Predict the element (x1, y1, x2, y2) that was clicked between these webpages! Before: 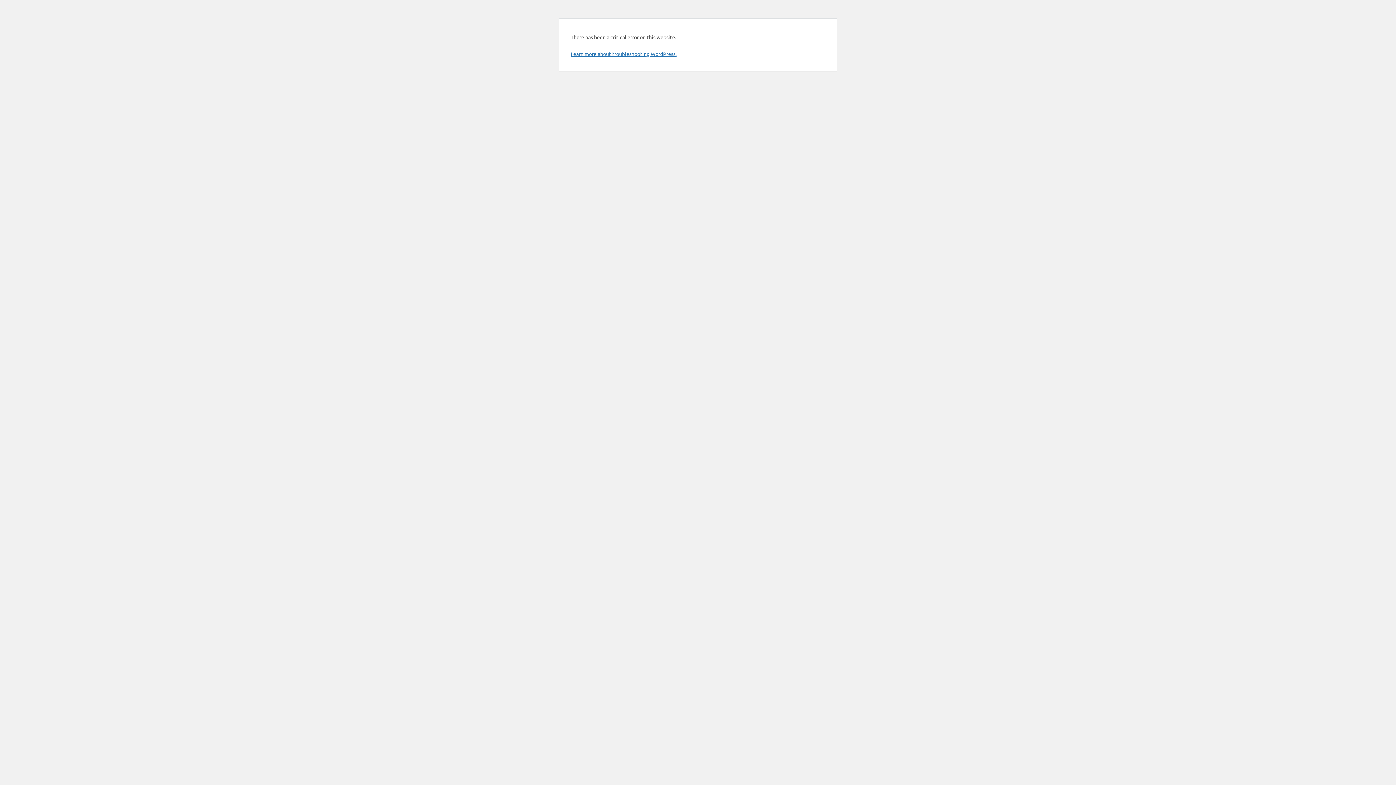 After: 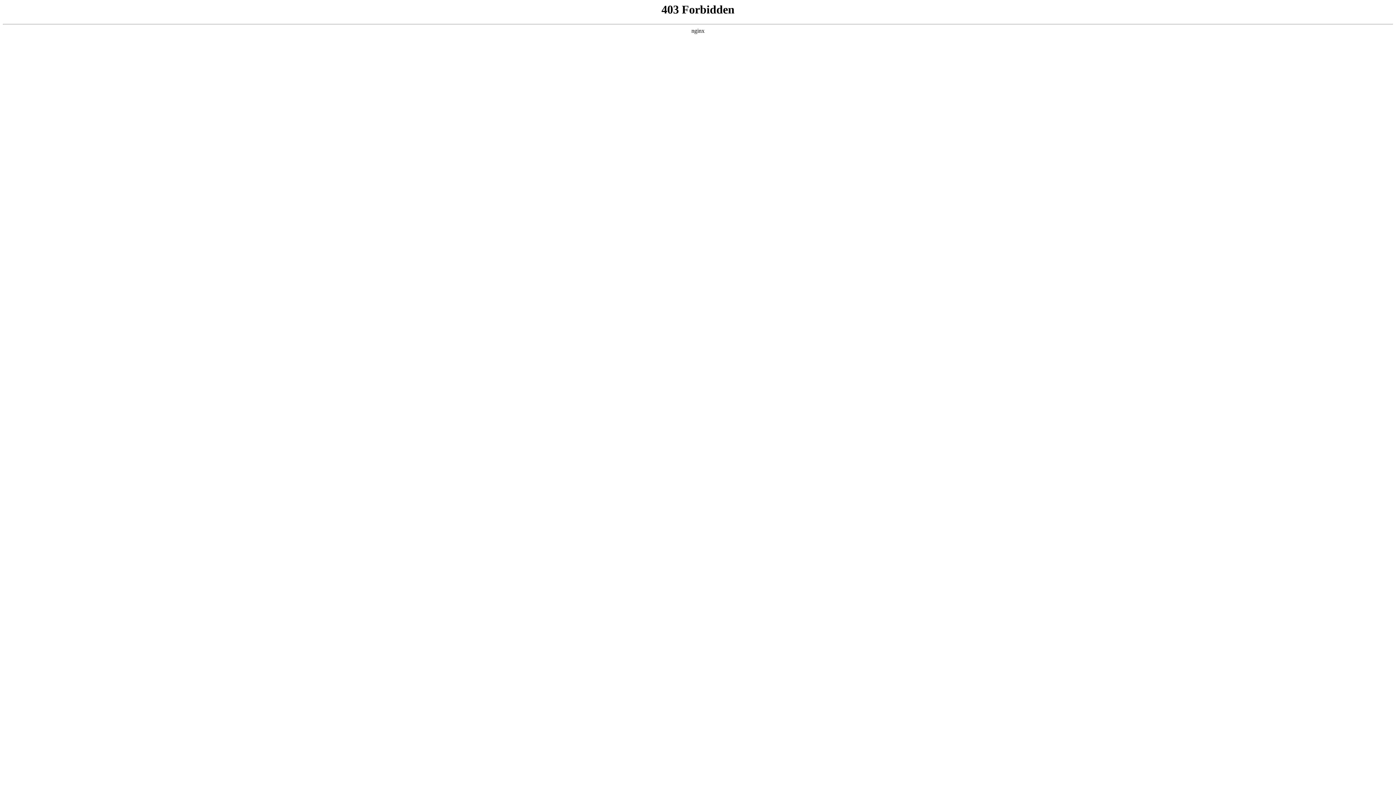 Action: label: Learn more about troubleshooting WordPress. bbox: (570, 50, 676, 57)